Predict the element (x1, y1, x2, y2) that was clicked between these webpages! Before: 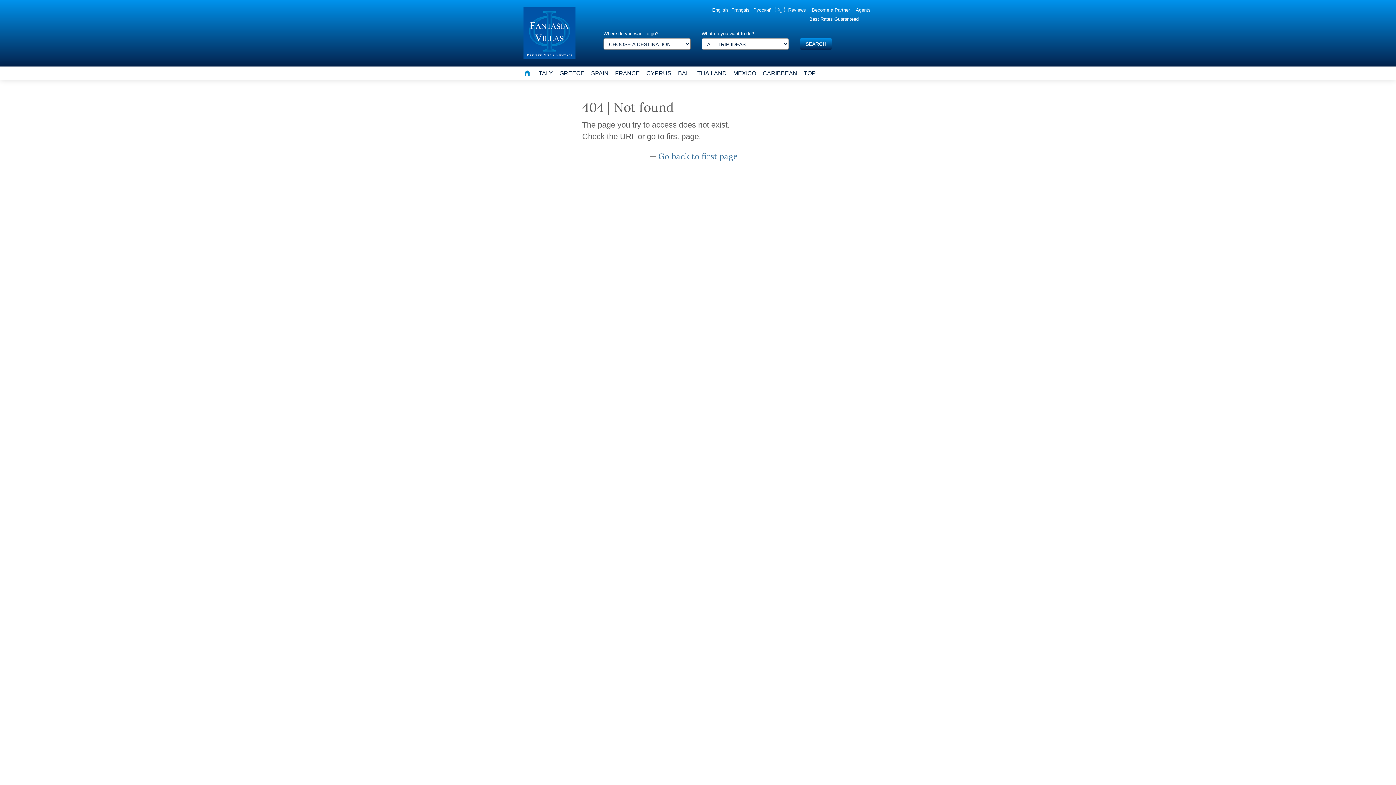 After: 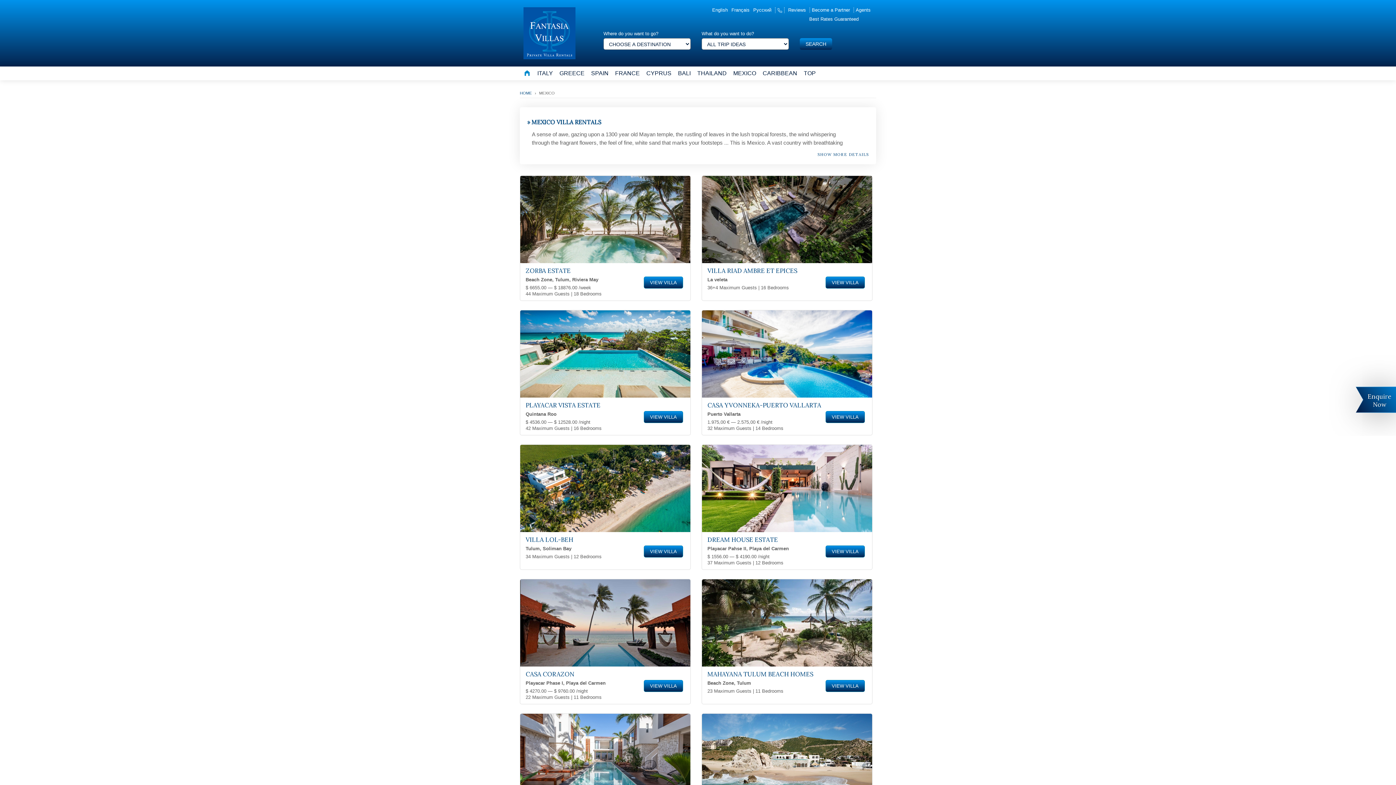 Action: bbox: (733, 70, 756, 76) label: MEXICO